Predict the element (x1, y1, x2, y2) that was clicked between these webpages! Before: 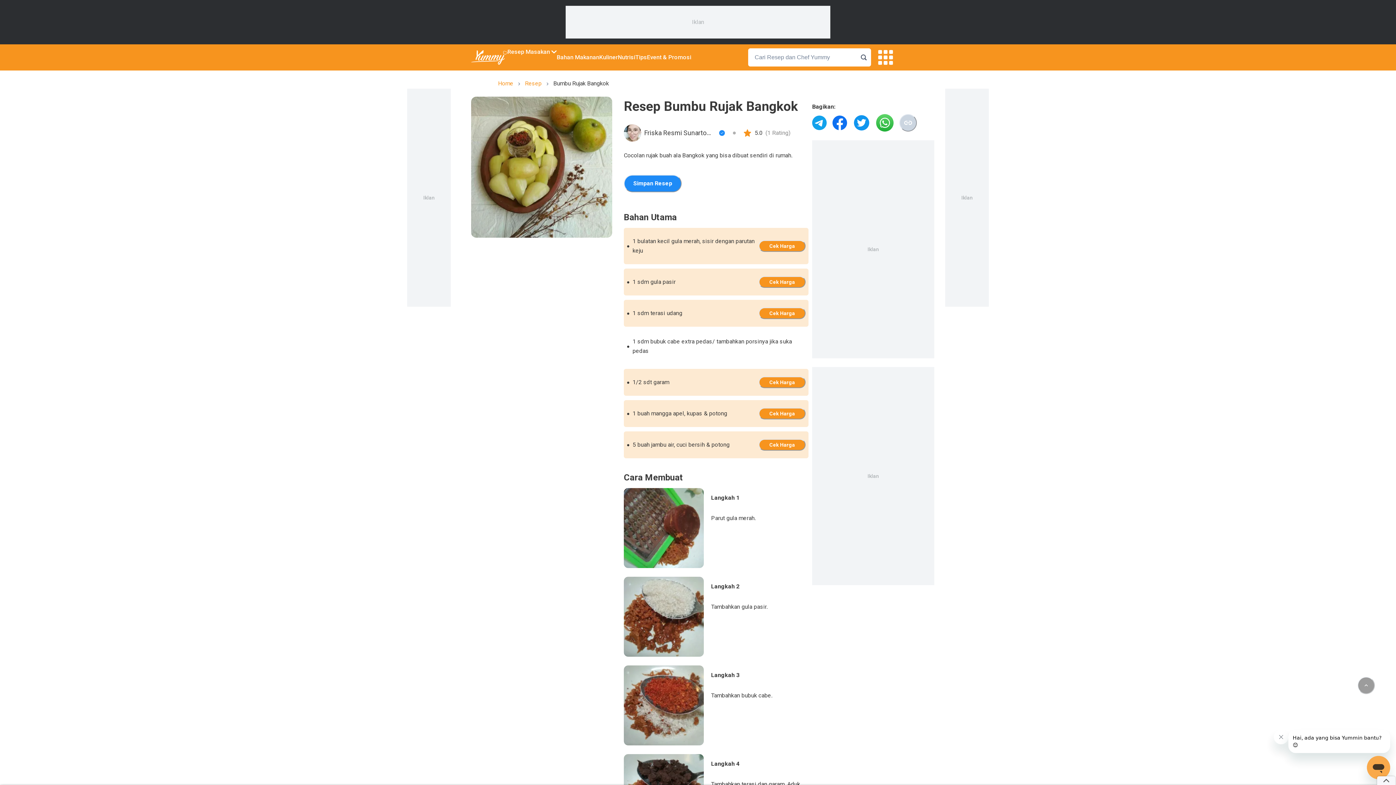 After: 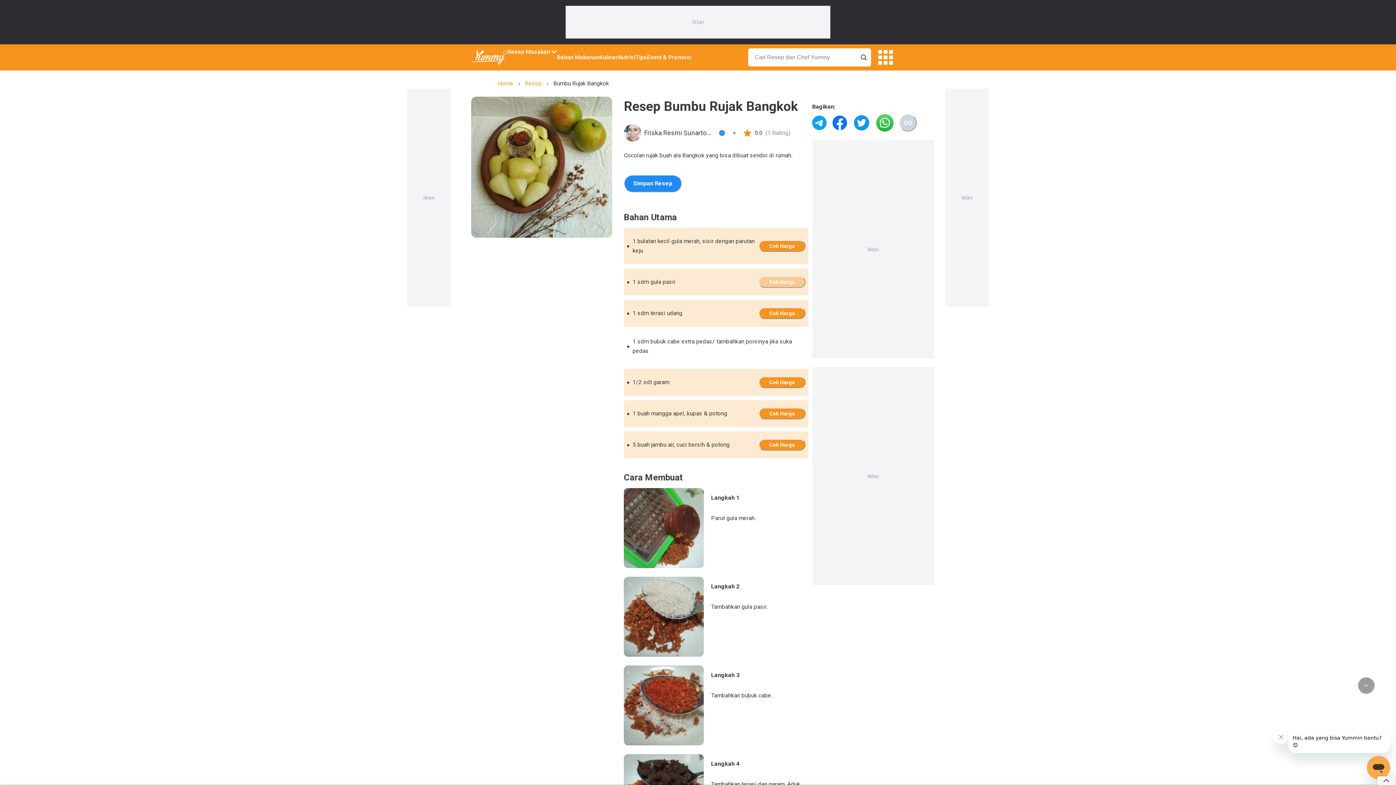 Action: label: Cek Harga bbox: (758, 276, 805, 287)